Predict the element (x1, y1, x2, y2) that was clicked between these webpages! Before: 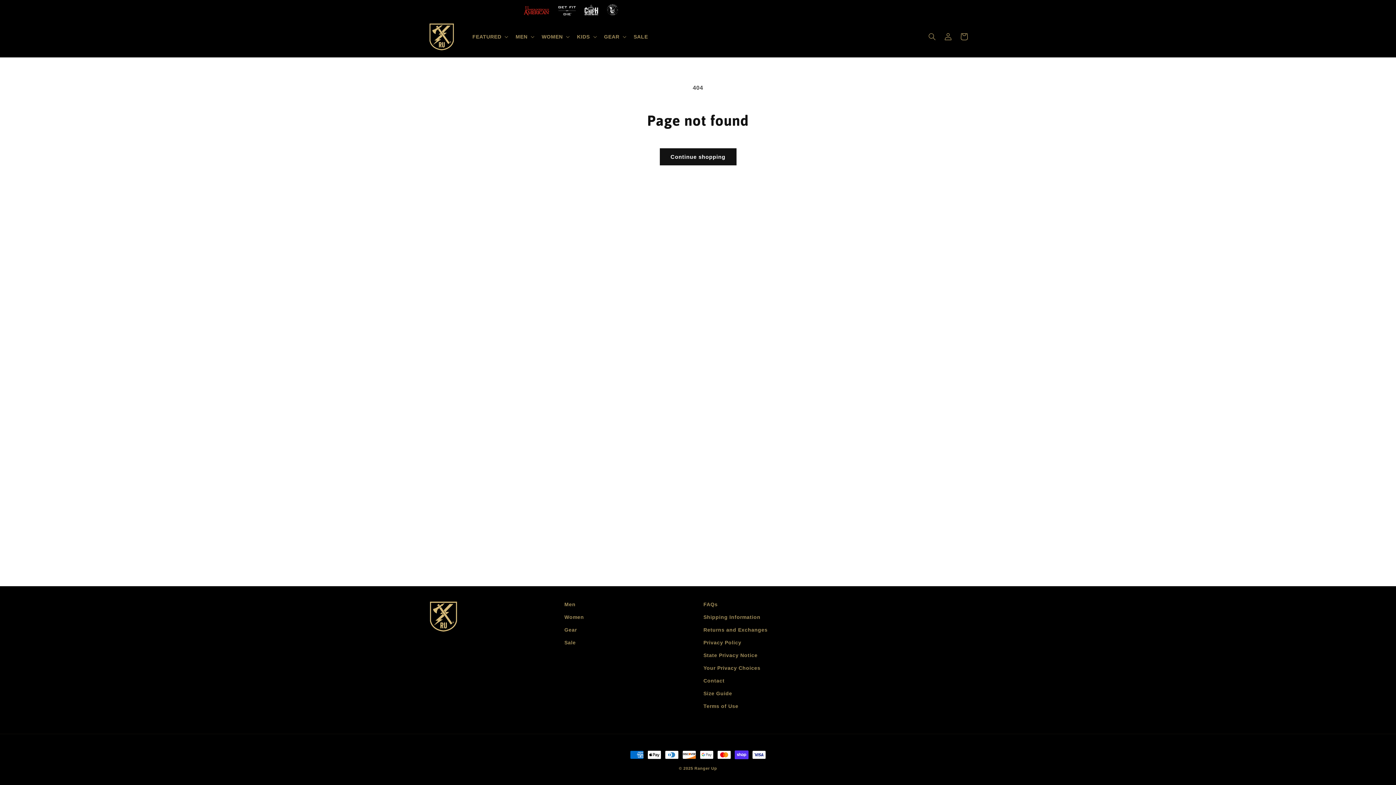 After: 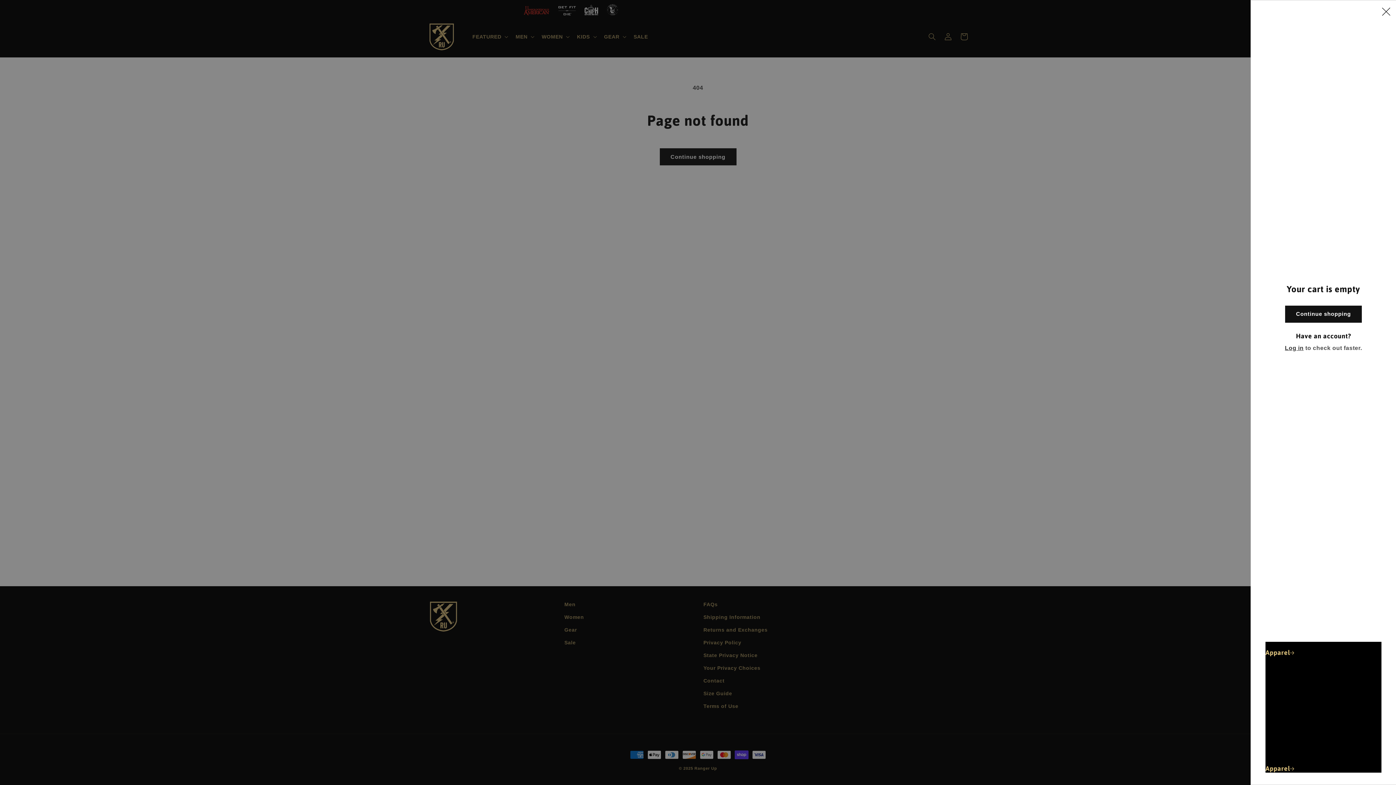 Action: label: Cart bbox: (956, 28, 972, 44)